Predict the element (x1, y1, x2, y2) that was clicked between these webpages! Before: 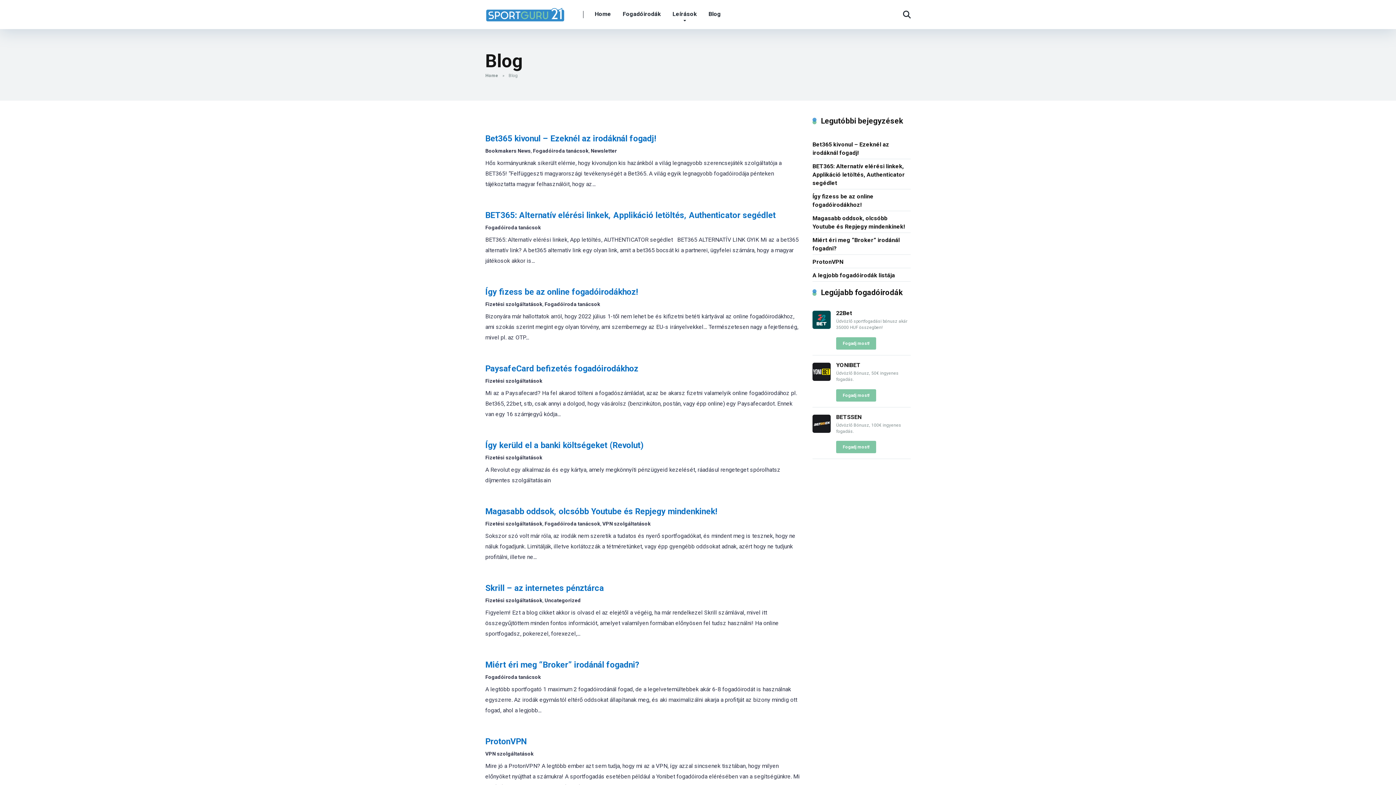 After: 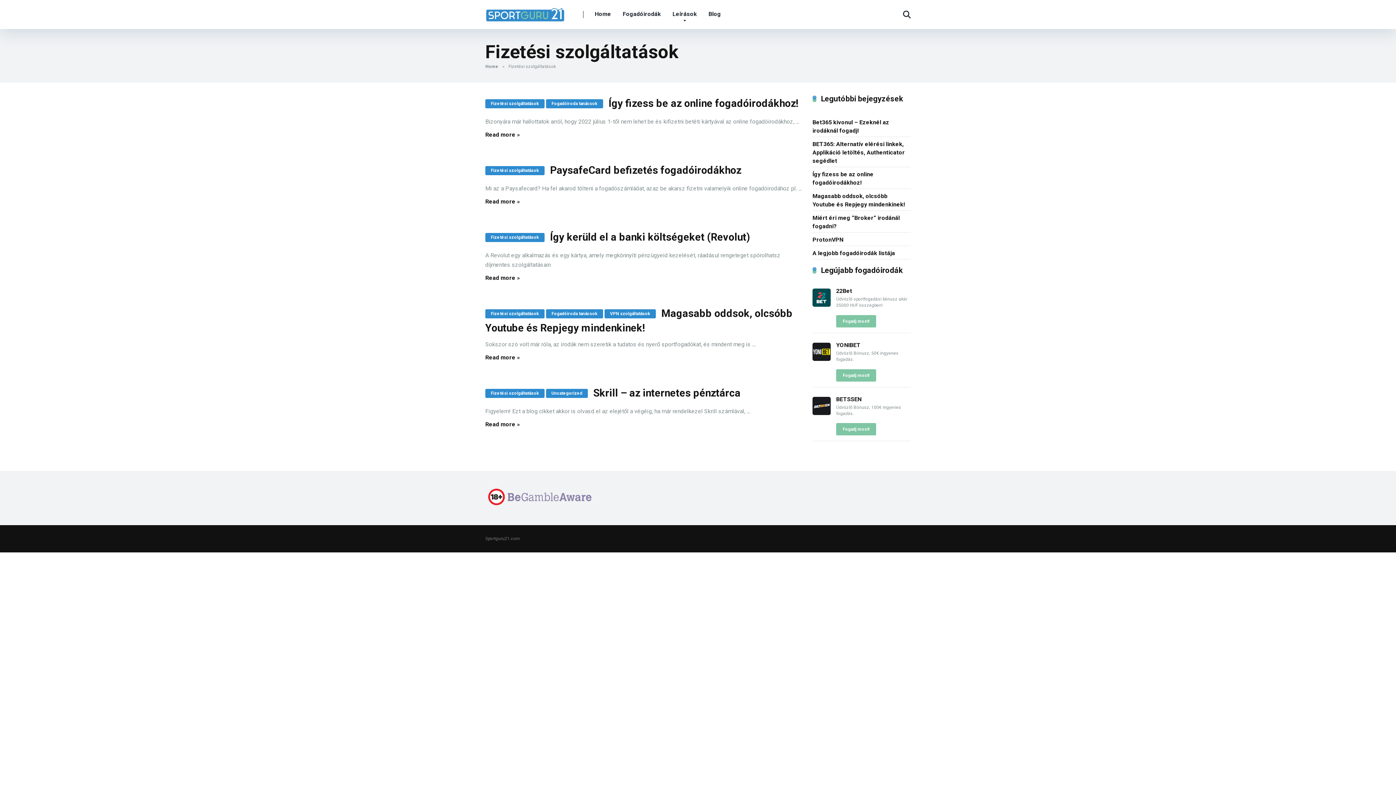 Action: label: Fizetési szolgáltatások bbox: (485, 454, 542, 464)